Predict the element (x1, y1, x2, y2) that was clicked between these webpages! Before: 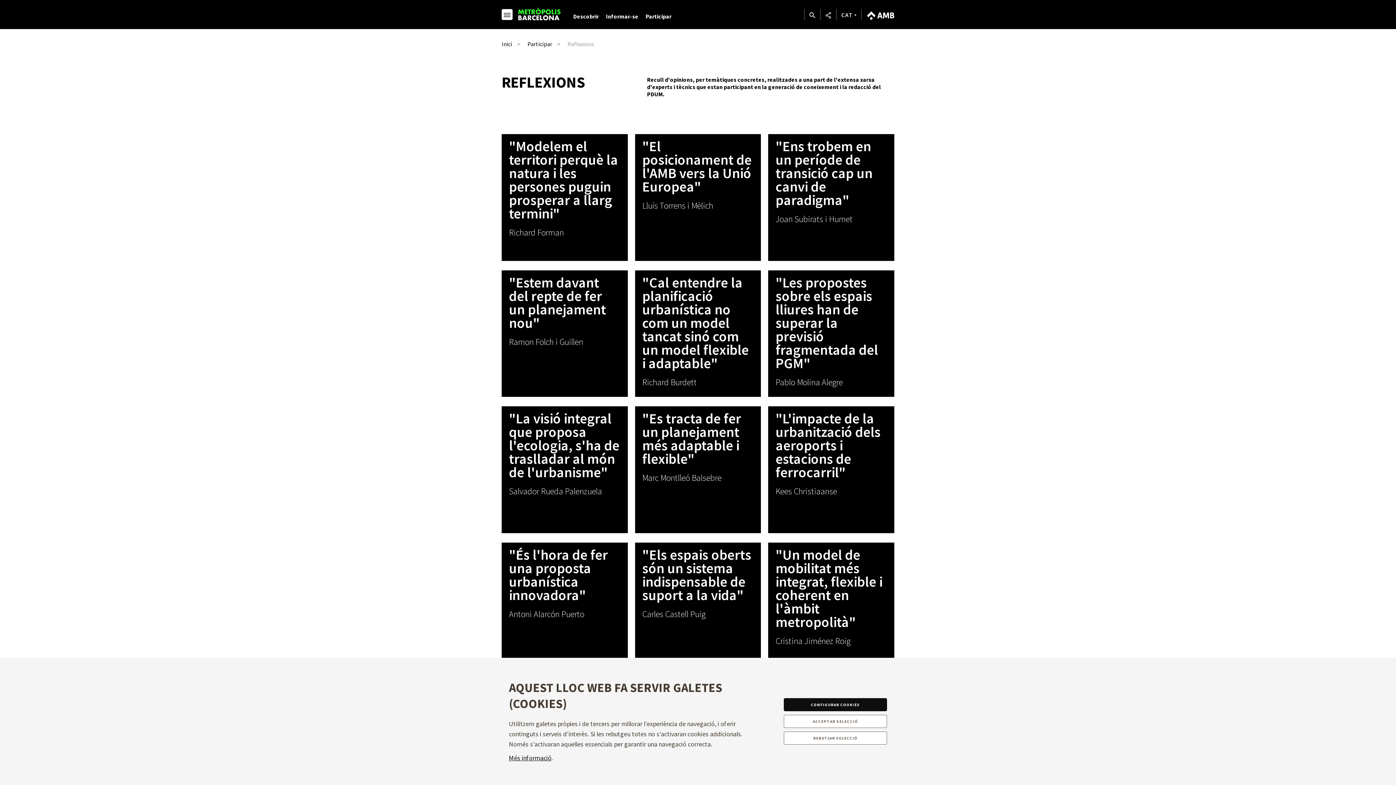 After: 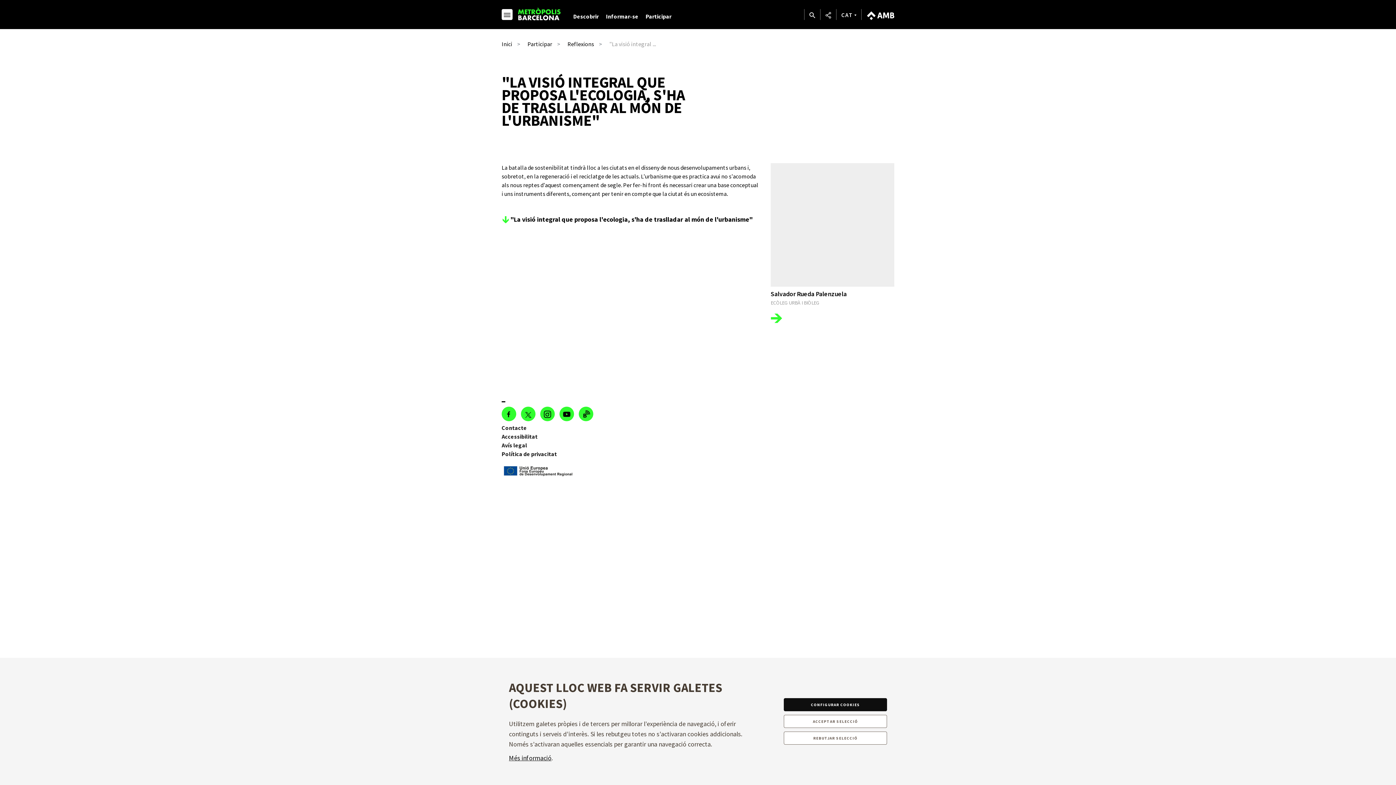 Action: label: "La visió integral que proposa l'ecologia, s'ha de traslladar al món de l'urbanisme" bbox: (509, 412, 620, 479)